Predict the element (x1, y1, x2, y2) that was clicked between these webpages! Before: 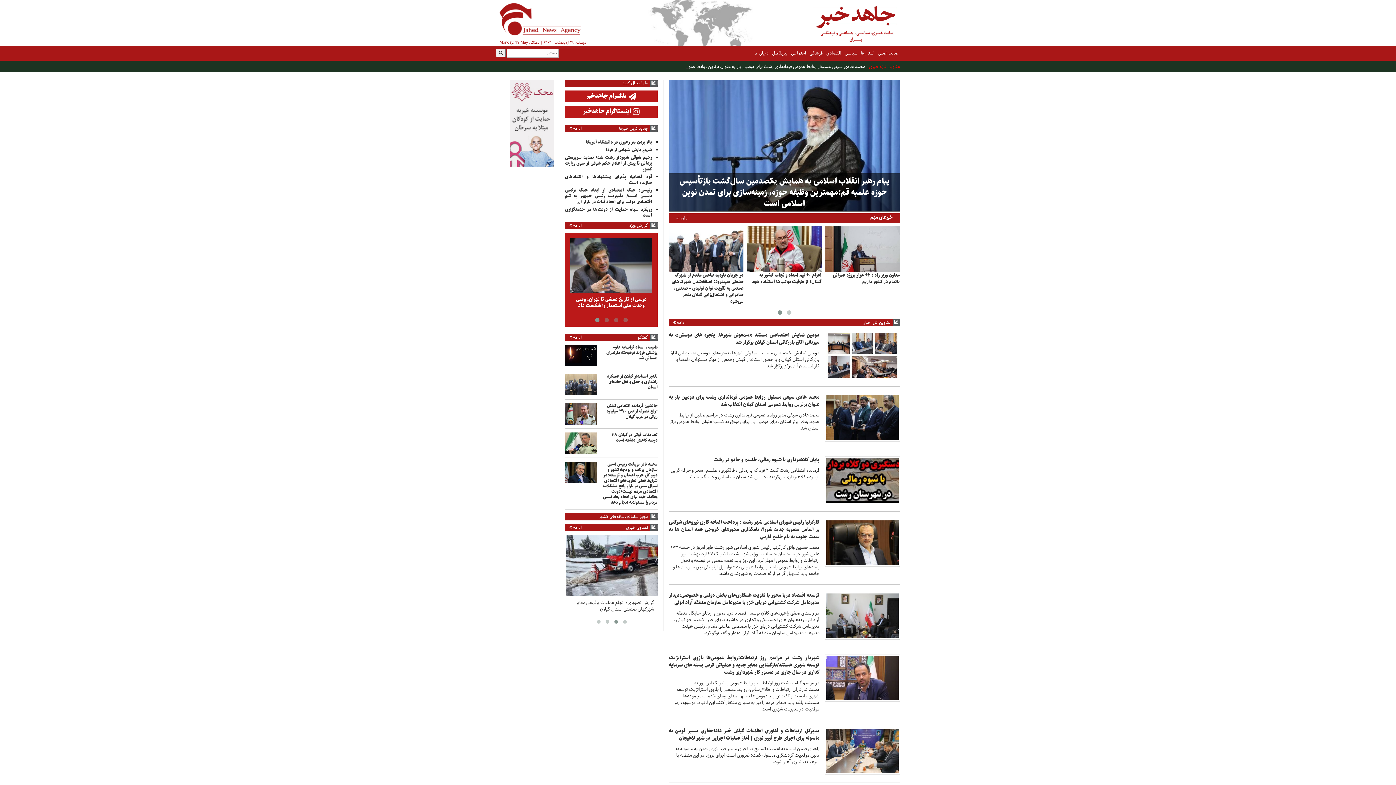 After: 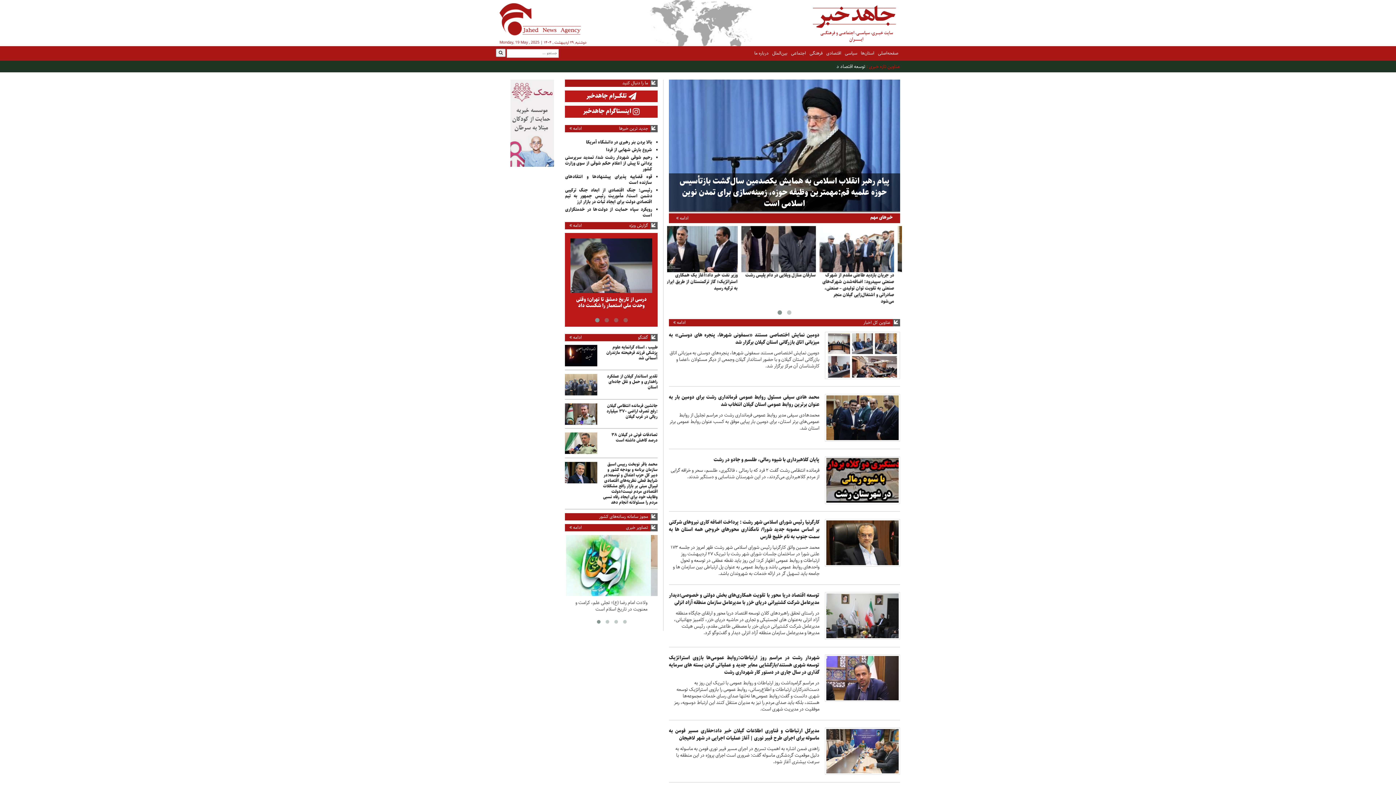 Action: bbox: (826, 520, 898, 565)